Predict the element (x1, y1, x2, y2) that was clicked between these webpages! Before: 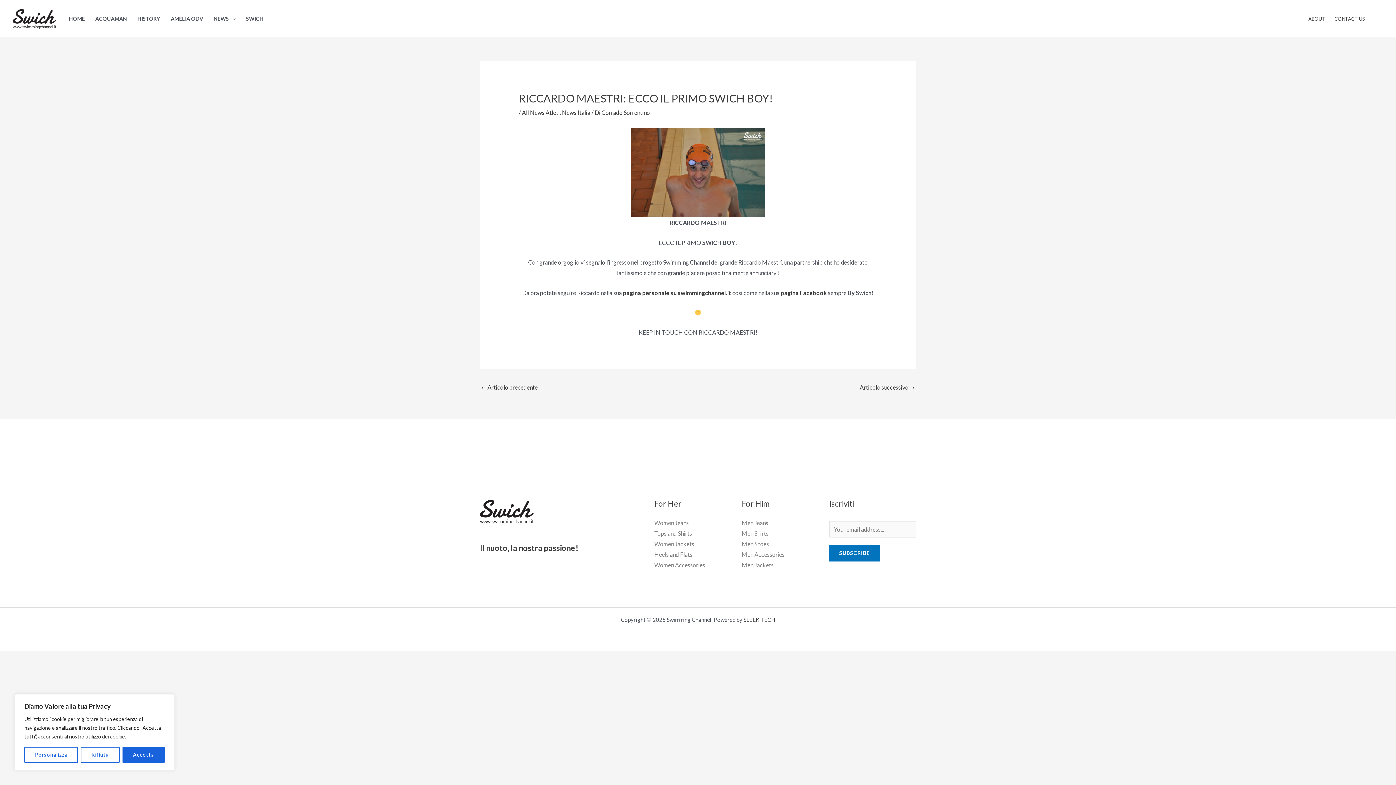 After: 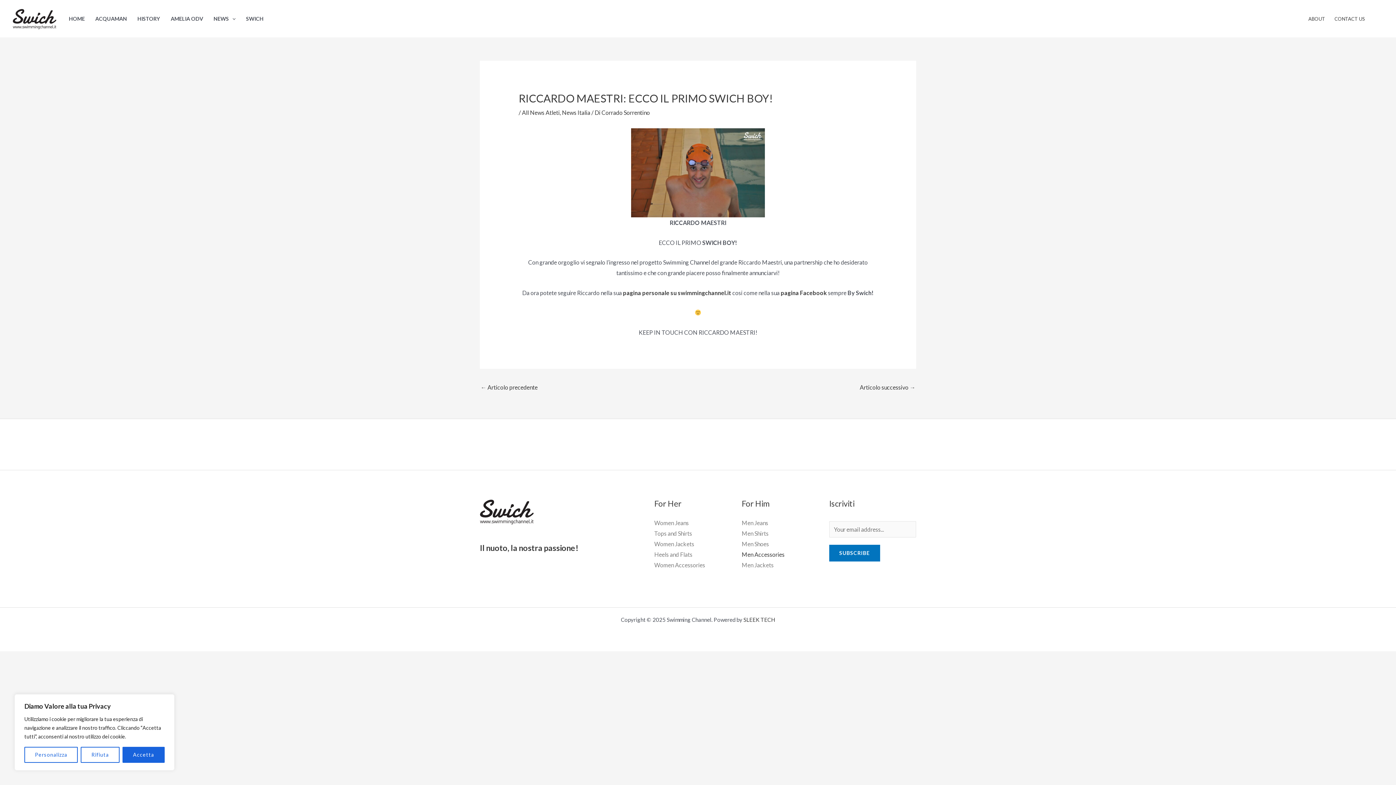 Action: bbox: (741, 551, 784, 558) label: Men Accessories